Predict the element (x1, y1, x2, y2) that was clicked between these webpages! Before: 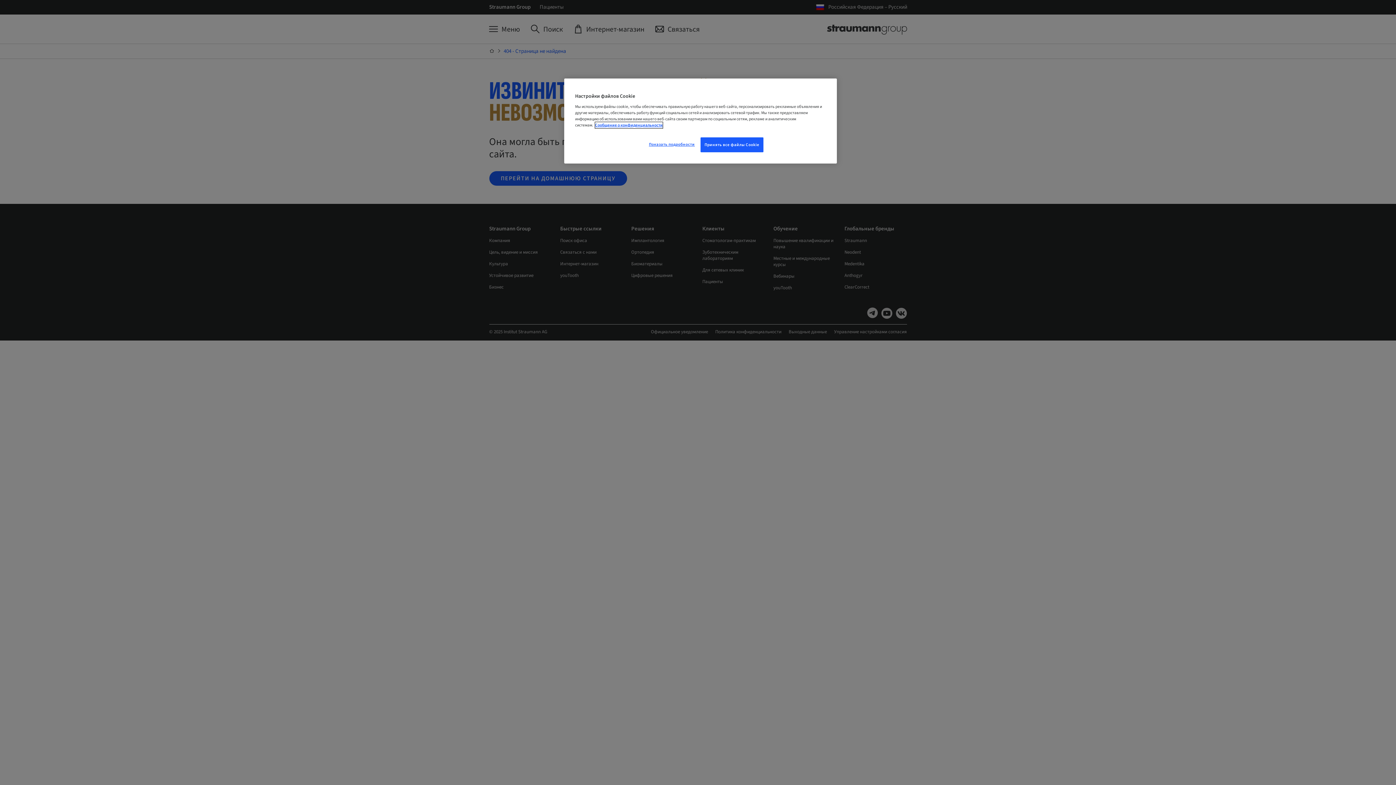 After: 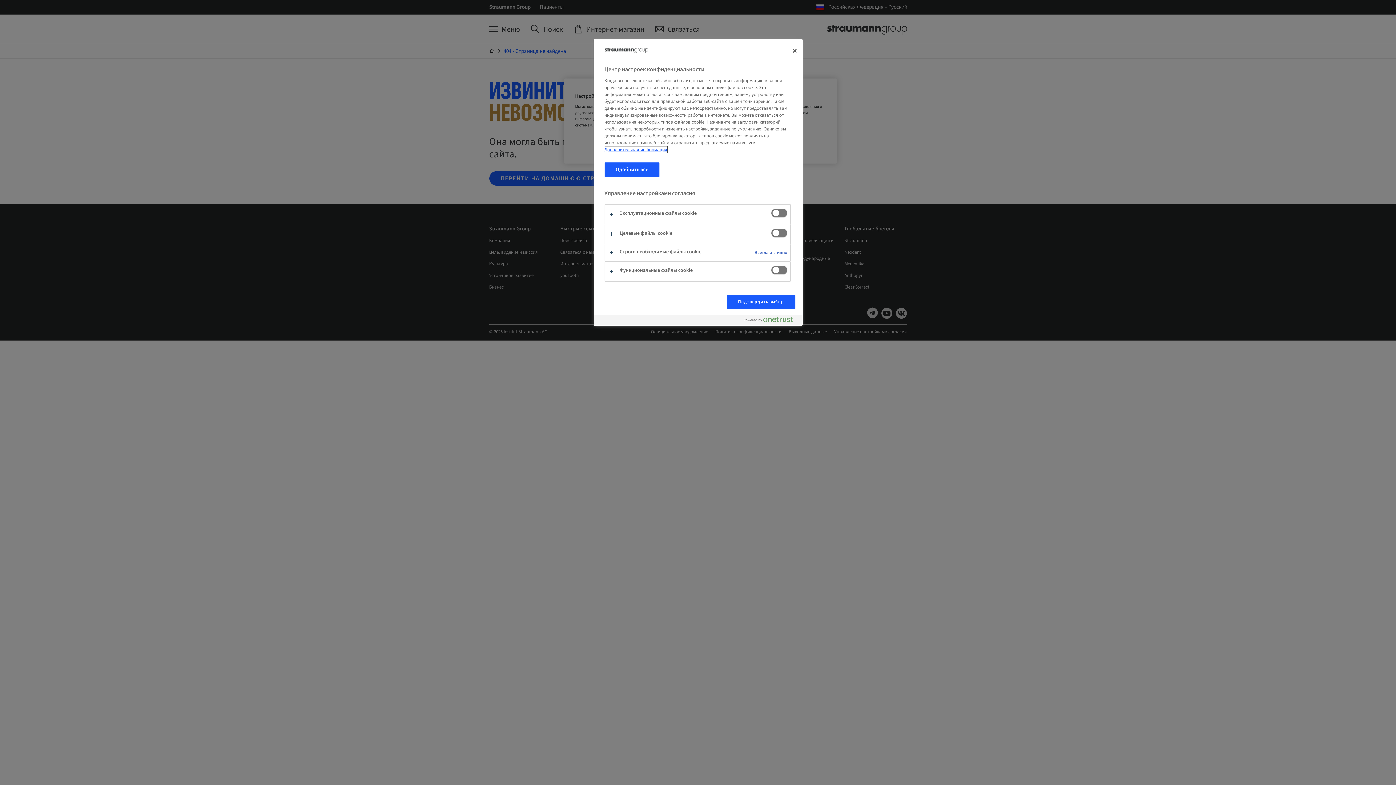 Action: label: Показать подробности bbox: (647, 137, 696, 151)